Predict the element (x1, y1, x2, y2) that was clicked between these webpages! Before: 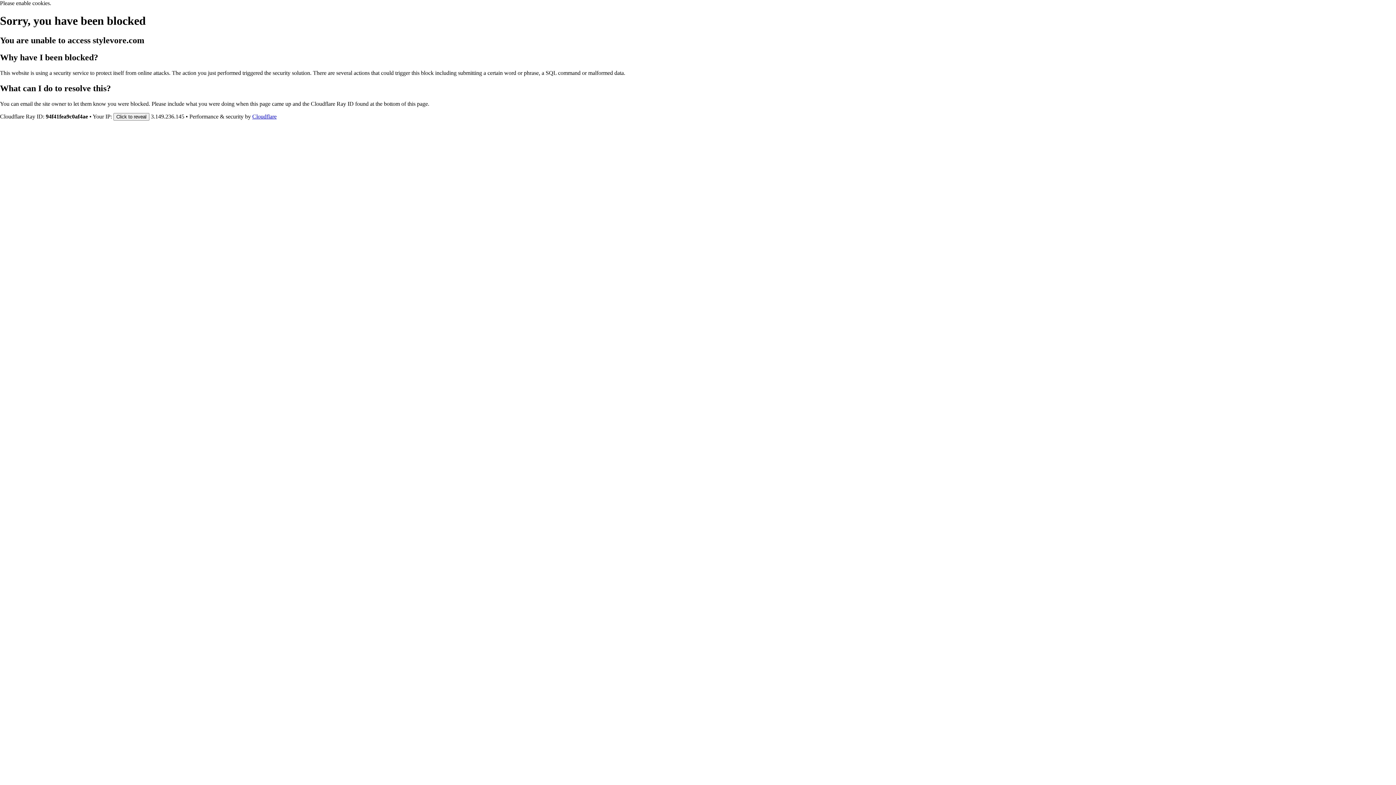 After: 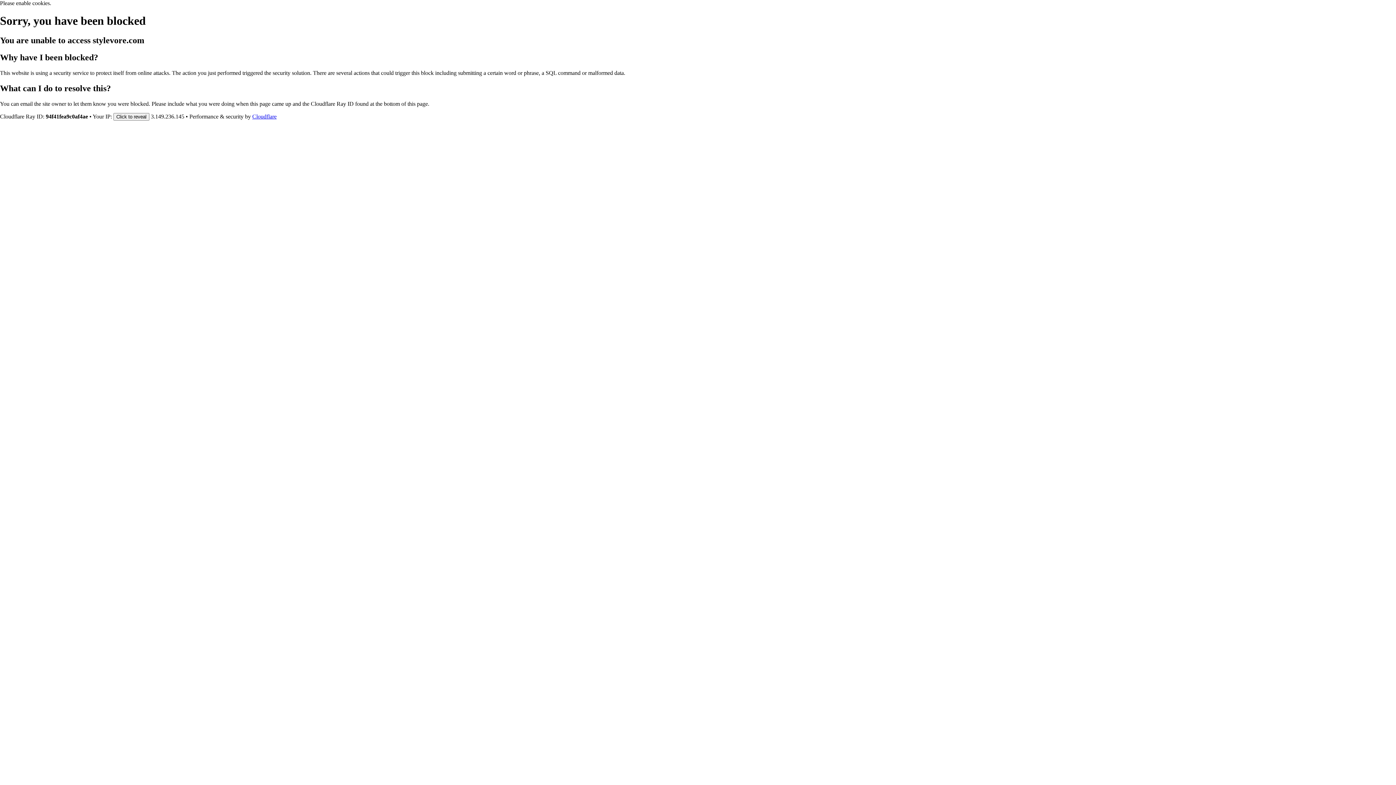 Action: label: Cloudflare bbox: (252, 113, 276, 119)